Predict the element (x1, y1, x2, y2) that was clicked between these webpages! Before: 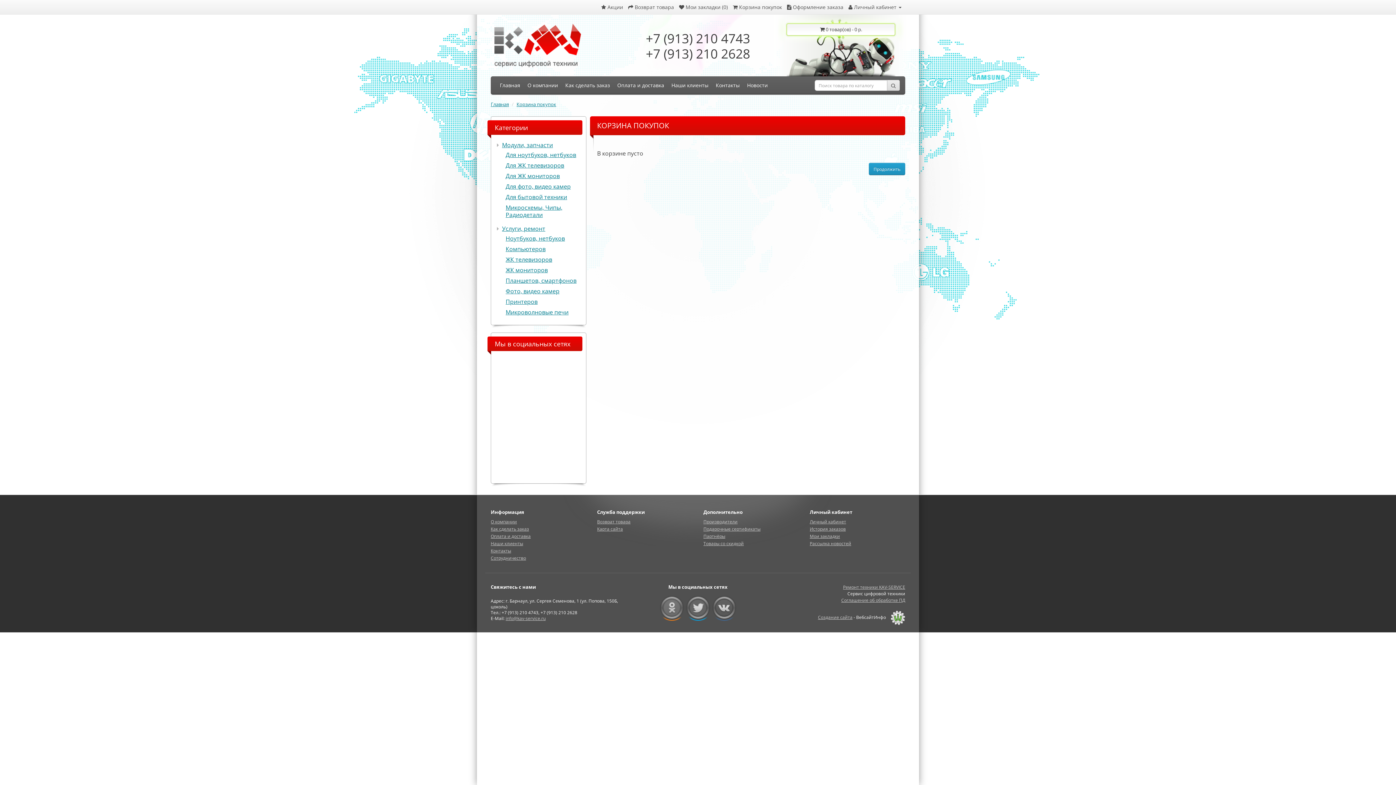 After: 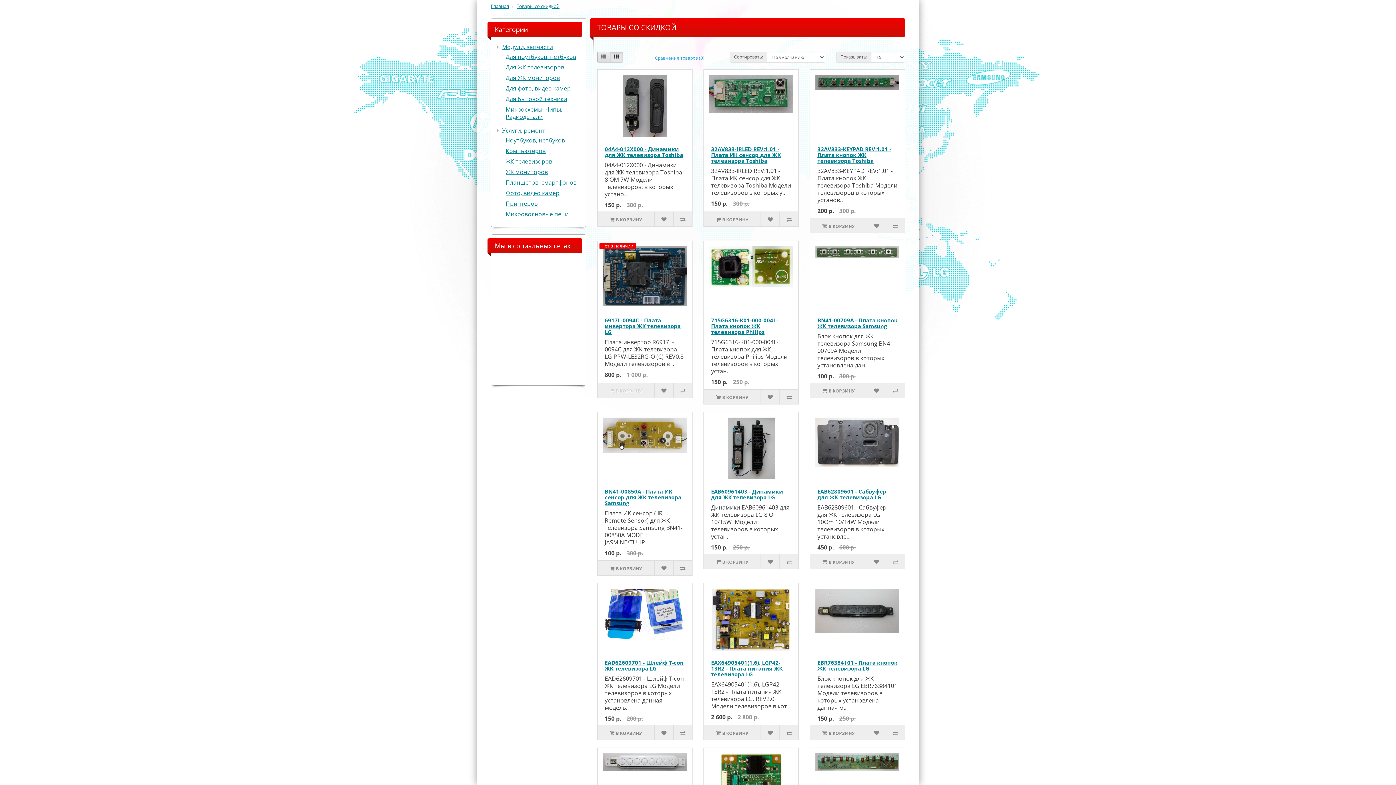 Action: label:  Акции bbox: (601, 3, 623, 10)